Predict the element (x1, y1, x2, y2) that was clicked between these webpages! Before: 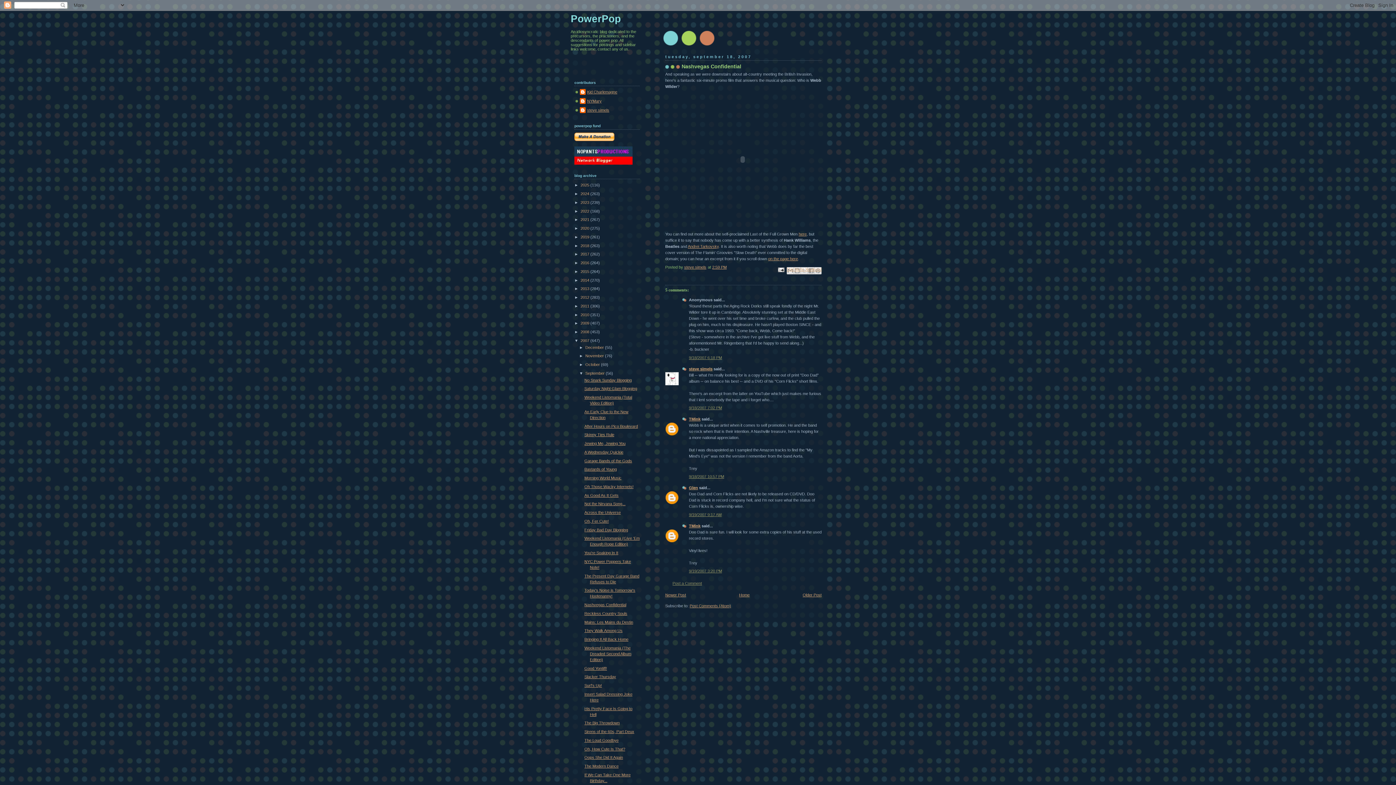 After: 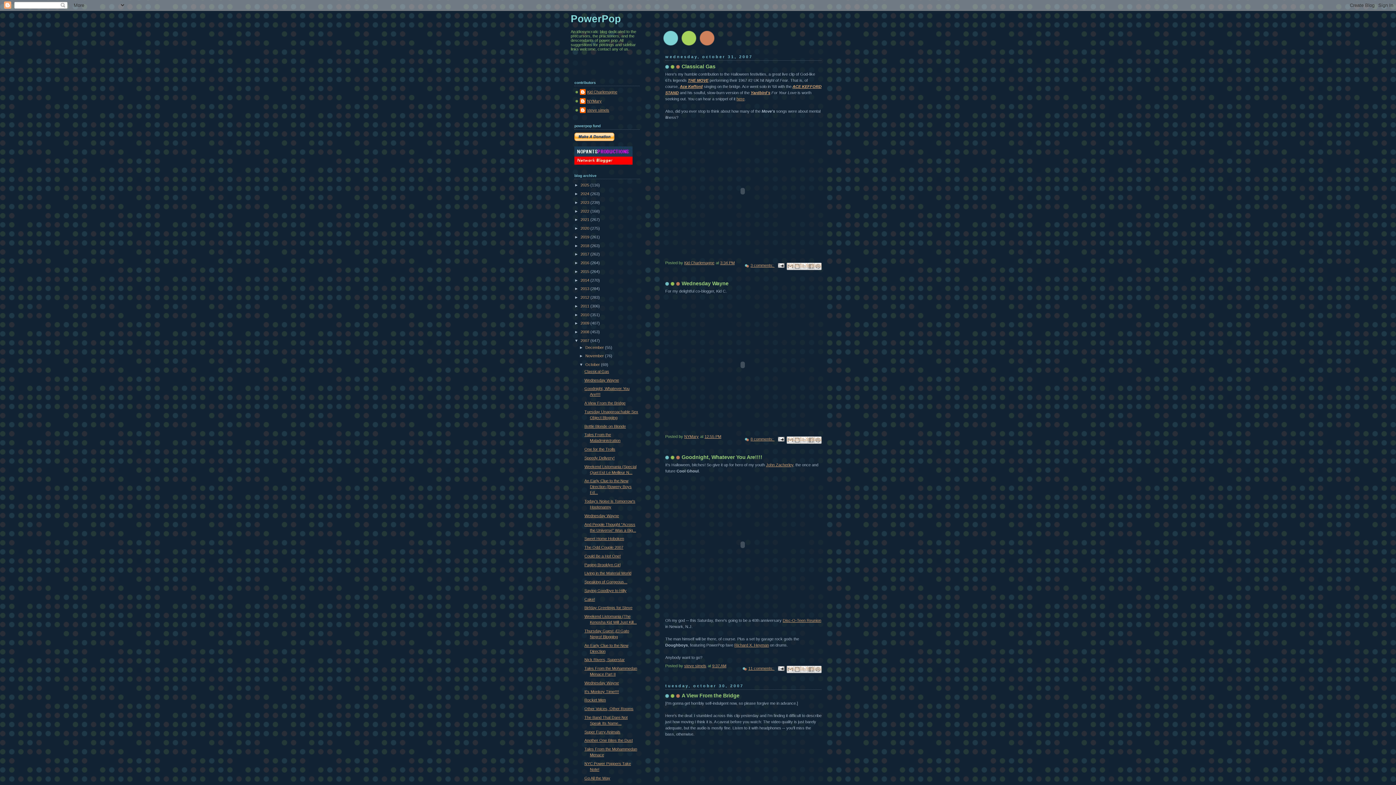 Action: label: October  bbox: (585, 362, 601, 366)